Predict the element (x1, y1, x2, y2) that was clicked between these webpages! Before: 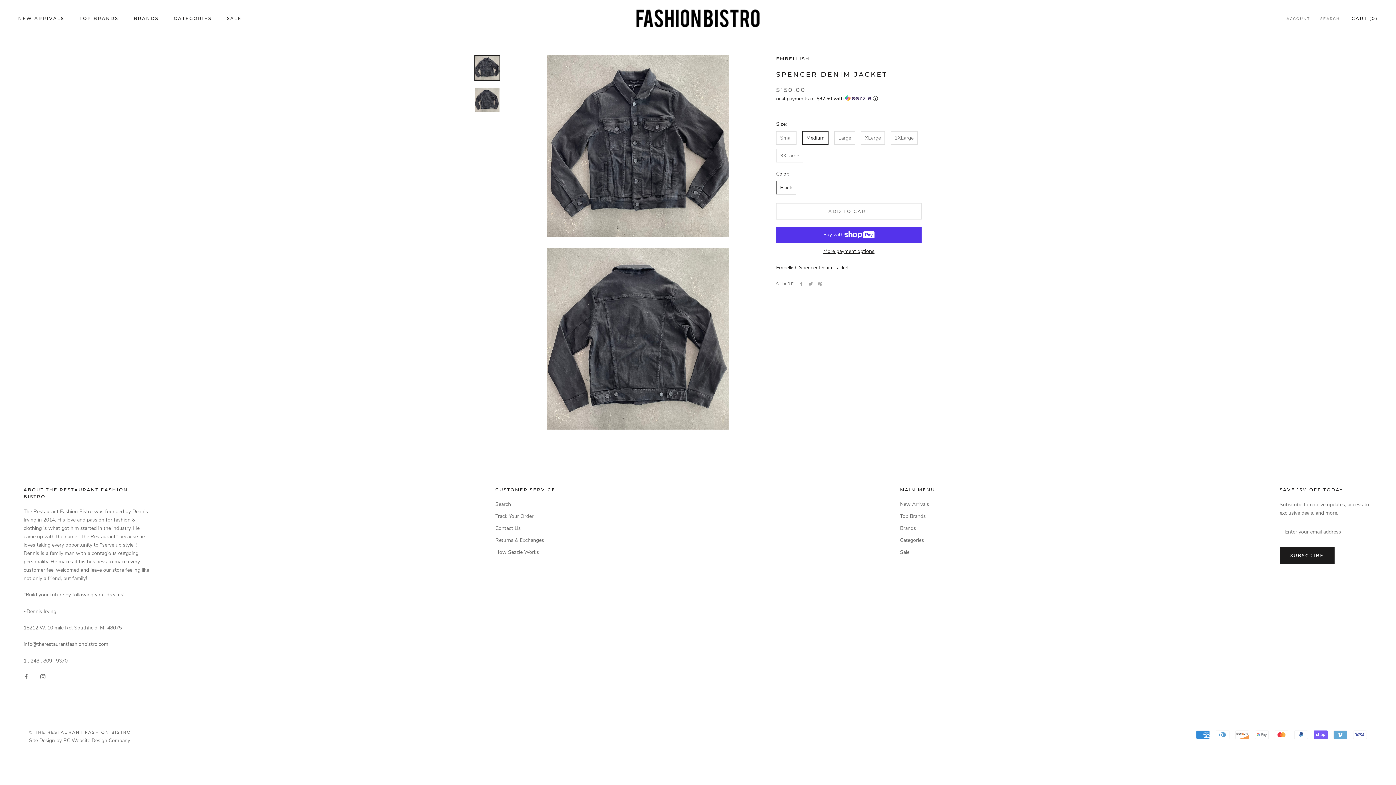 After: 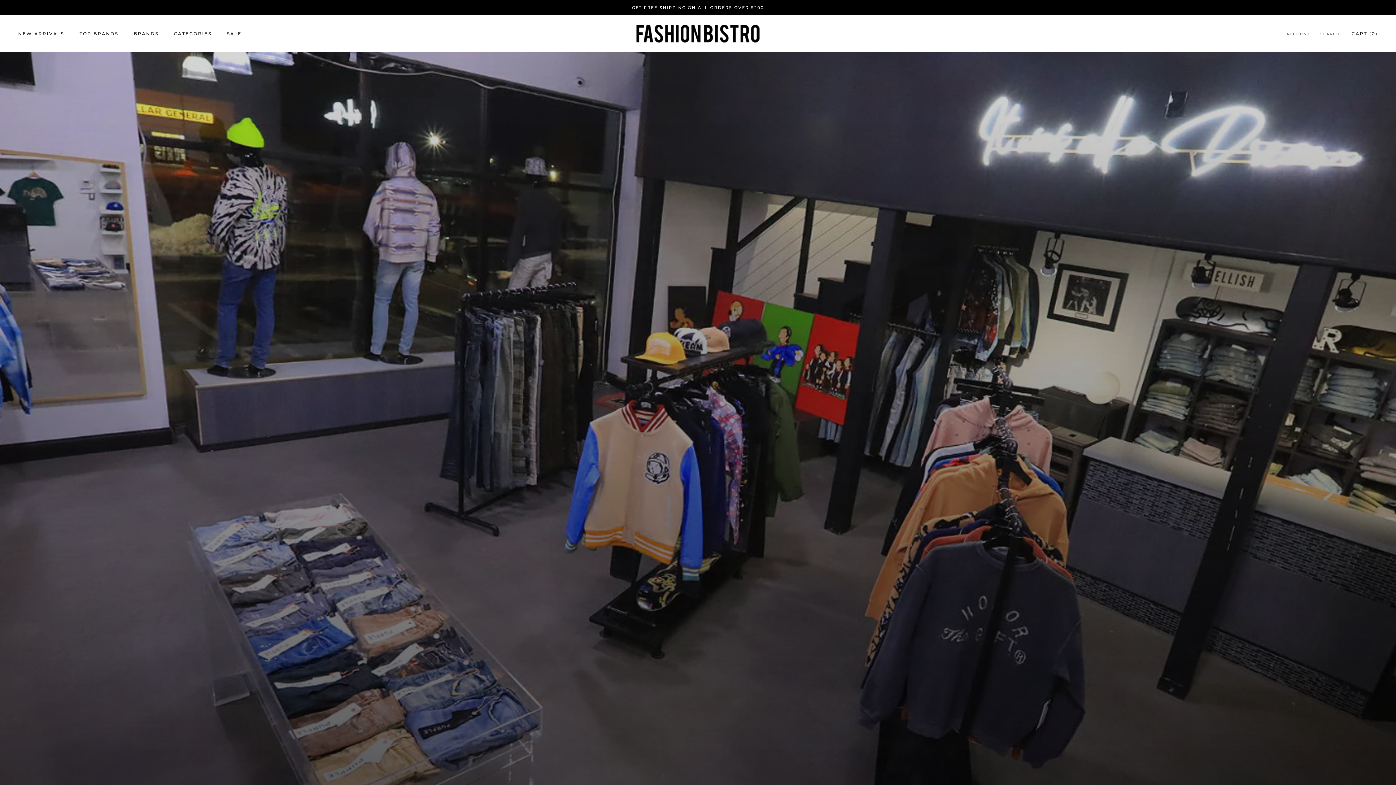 Action: bbox: (900, 536, 935, 544) label: Categories